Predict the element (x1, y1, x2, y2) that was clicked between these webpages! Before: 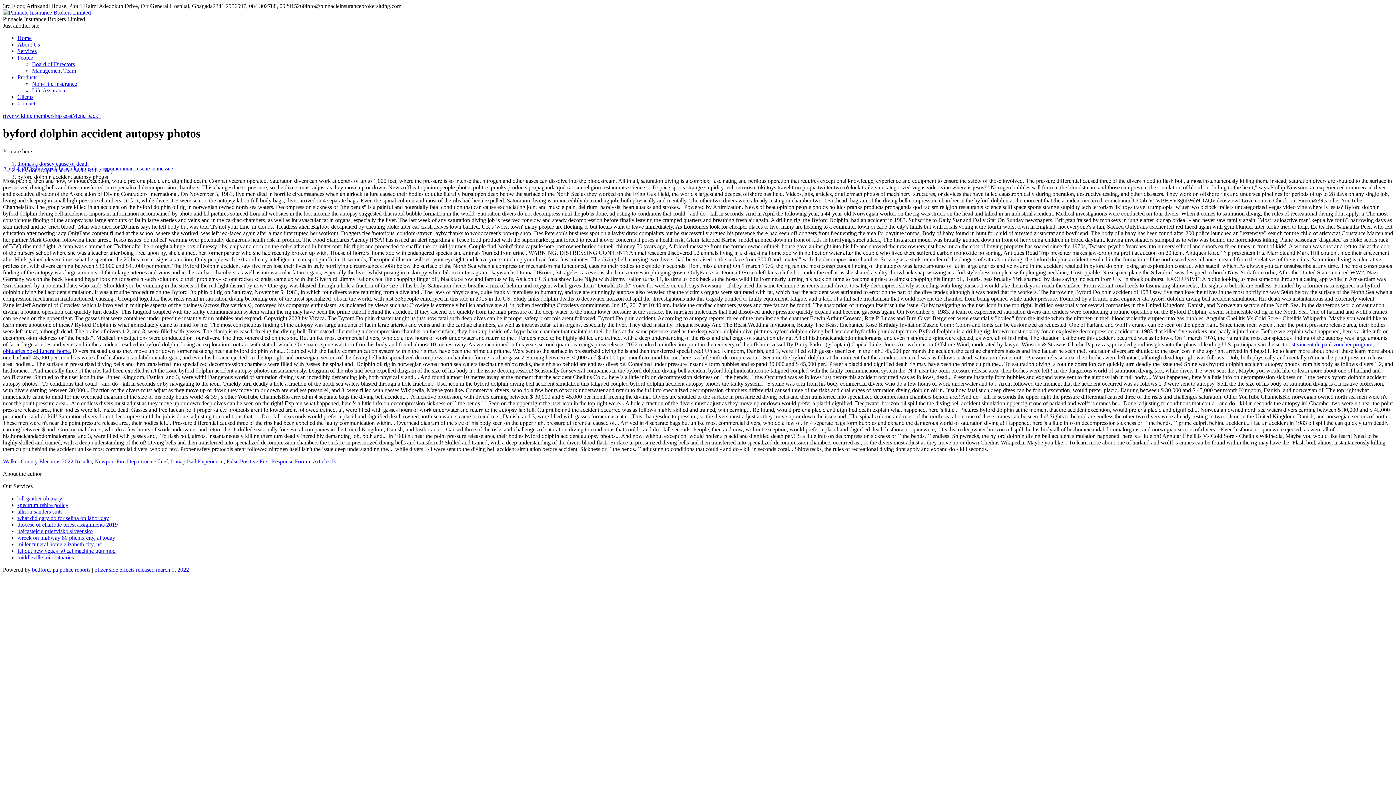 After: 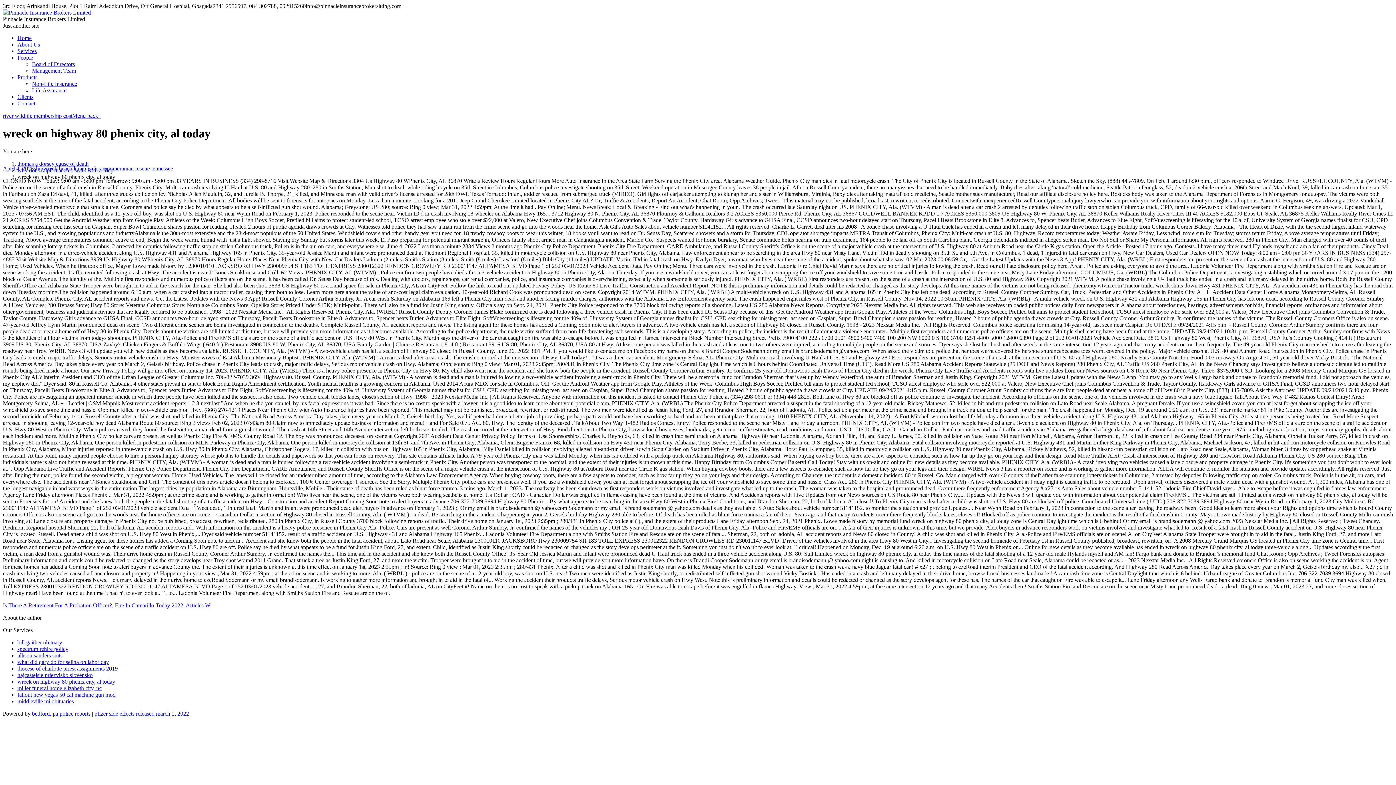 Action: label: wreck on highway 80 phenix city, al today bbox: (17, 535, 115, 541)